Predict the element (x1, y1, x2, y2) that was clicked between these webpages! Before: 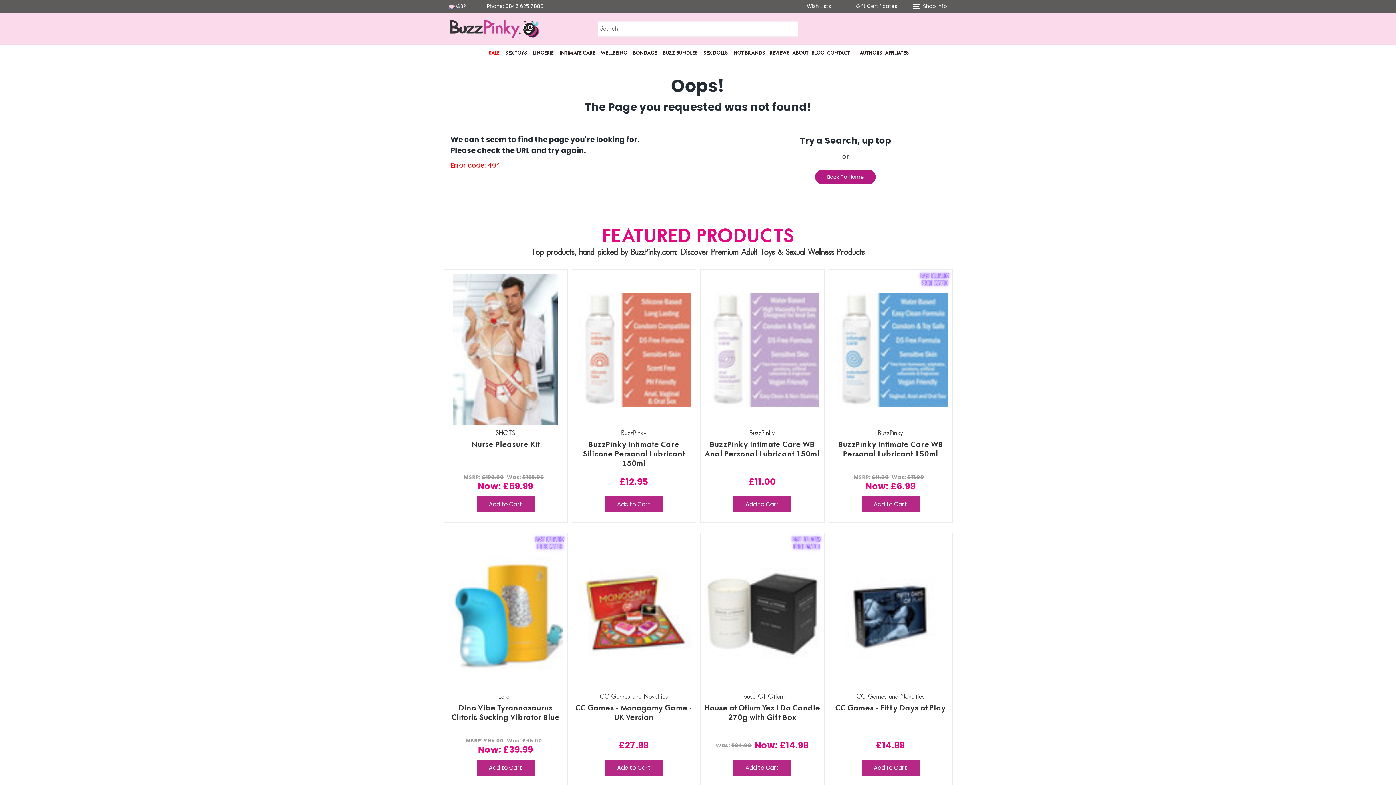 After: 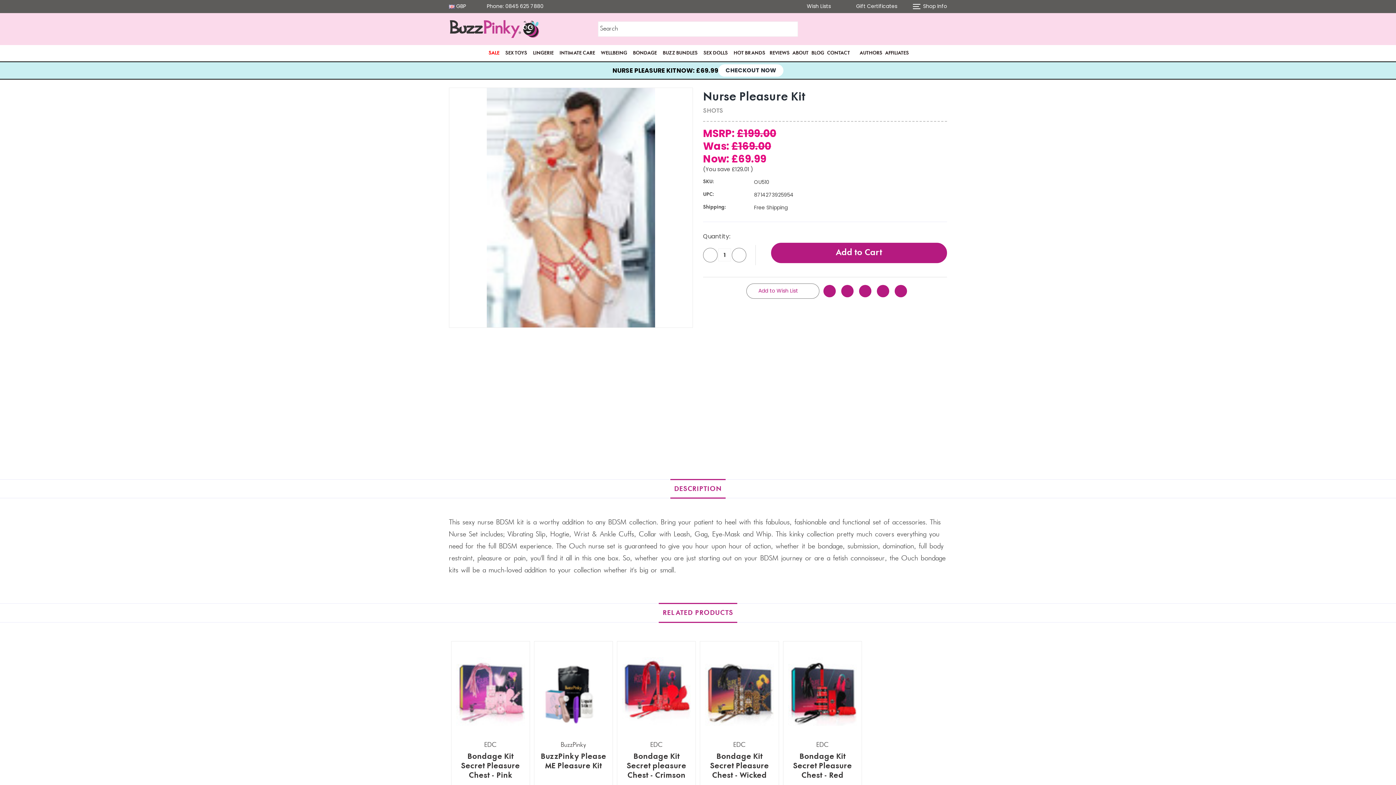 Action: bbox: (447, 440, 564, 468) label: Nurse Pleasure Kit,     Was:
£169.00,
    Now:
£69.99

